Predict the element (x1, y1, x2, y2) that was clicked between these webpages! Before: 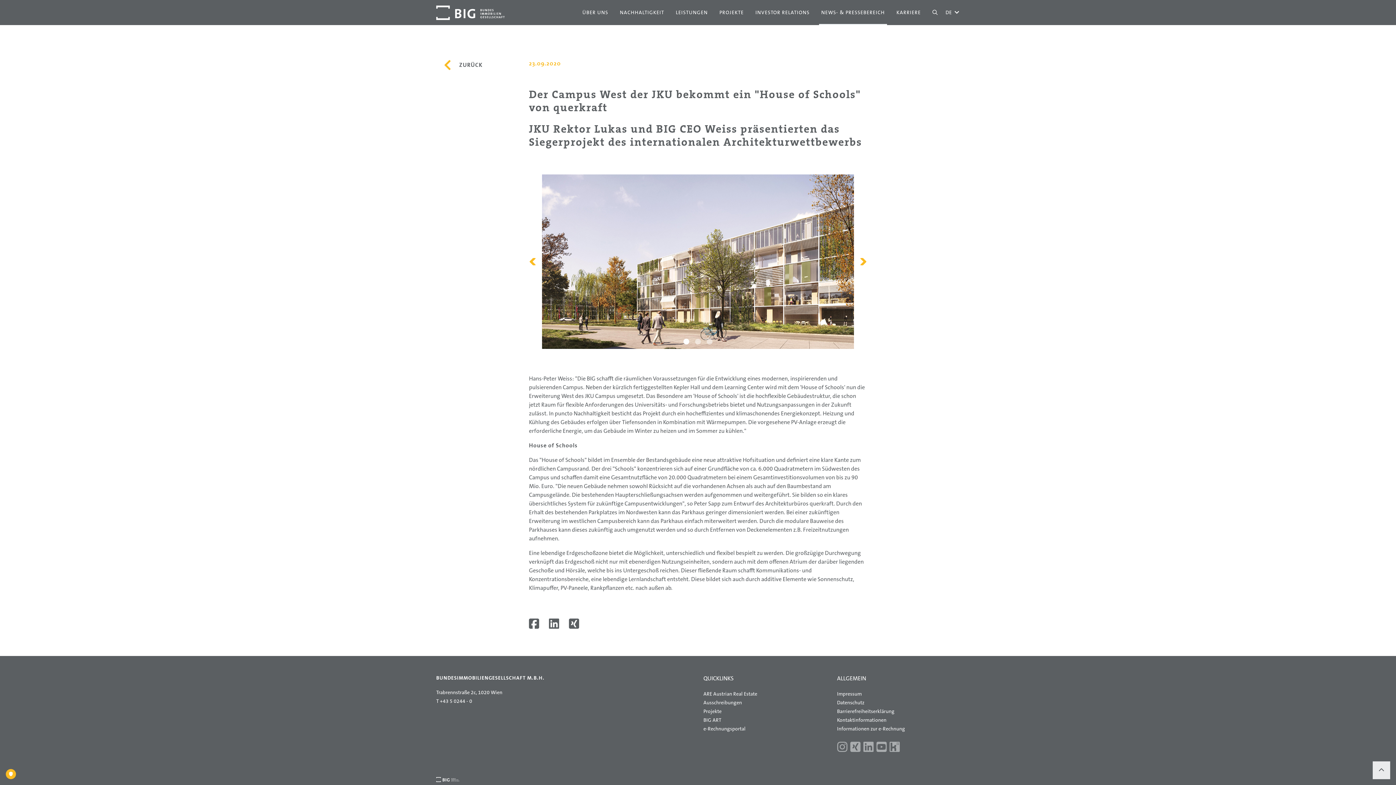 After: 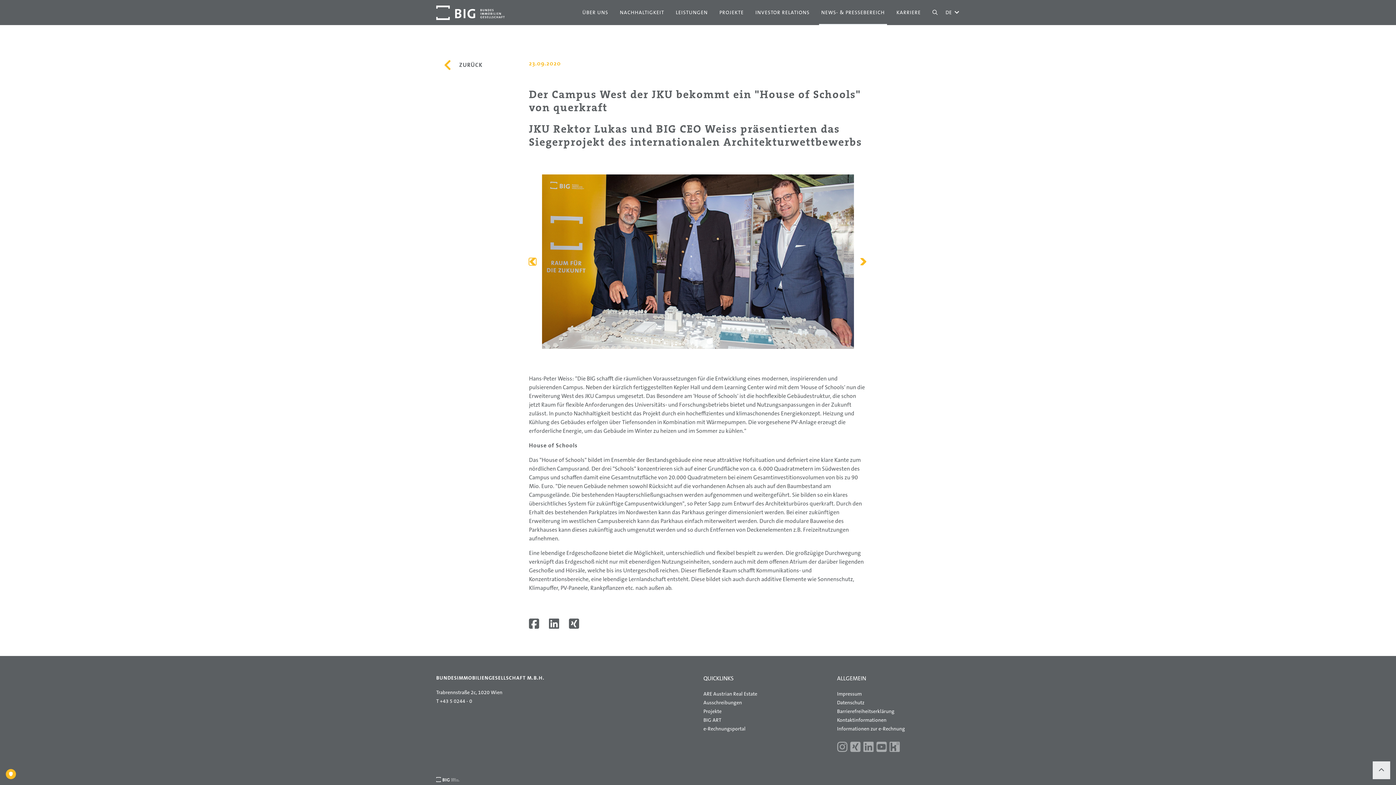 Action: bbox: (529, 258, 536, 265) label: Previous